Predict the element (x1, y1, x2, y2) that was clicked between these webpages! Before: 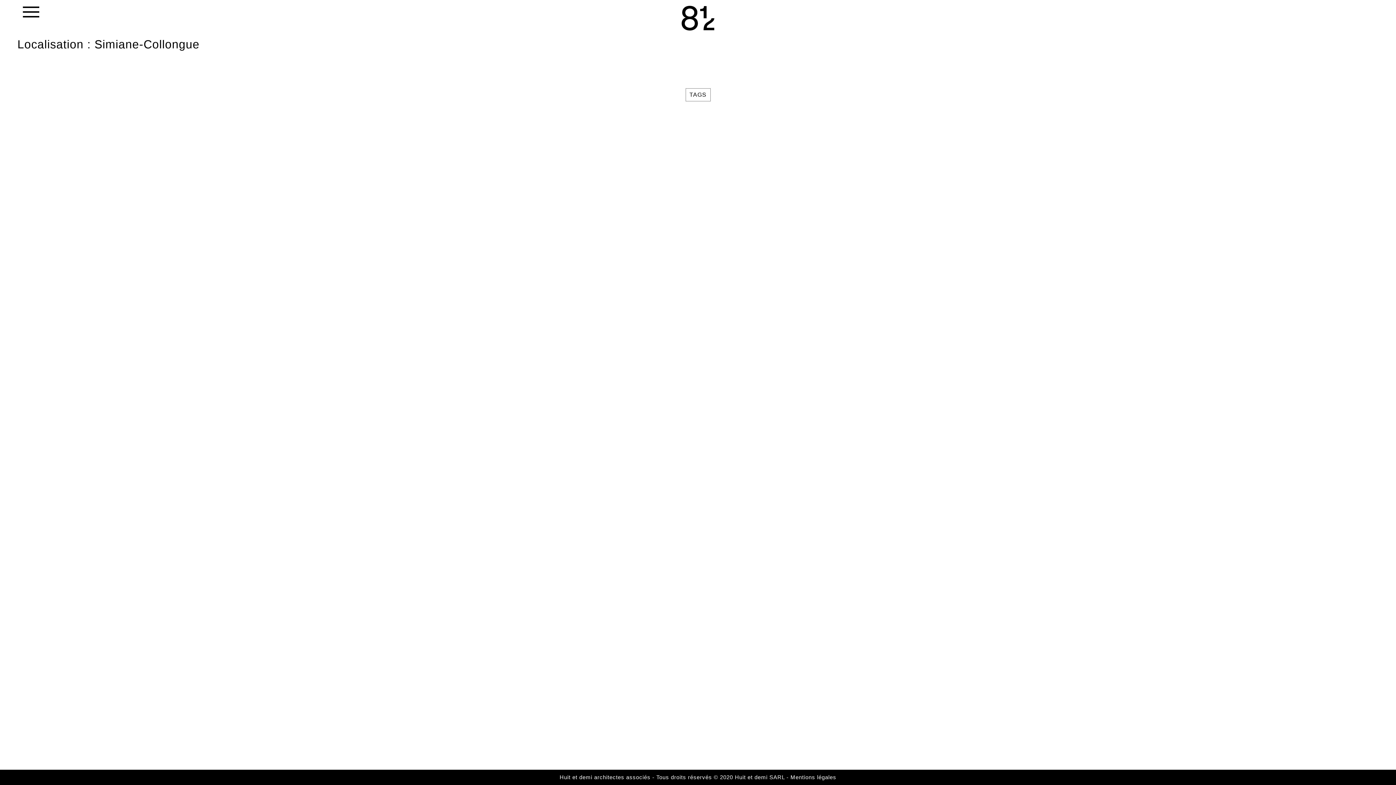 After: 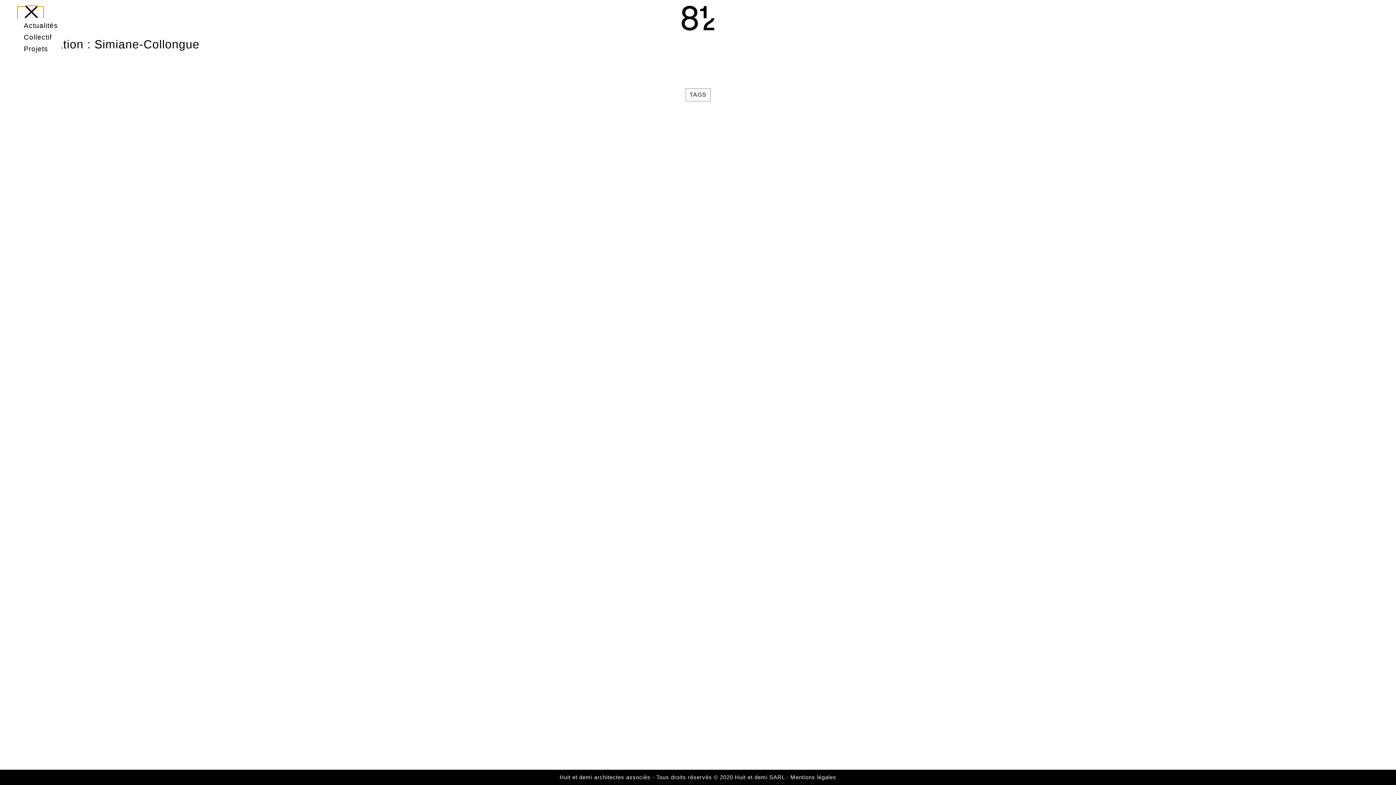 Action: bbox: (17, 6, 43, 20) label: Toggle navigation